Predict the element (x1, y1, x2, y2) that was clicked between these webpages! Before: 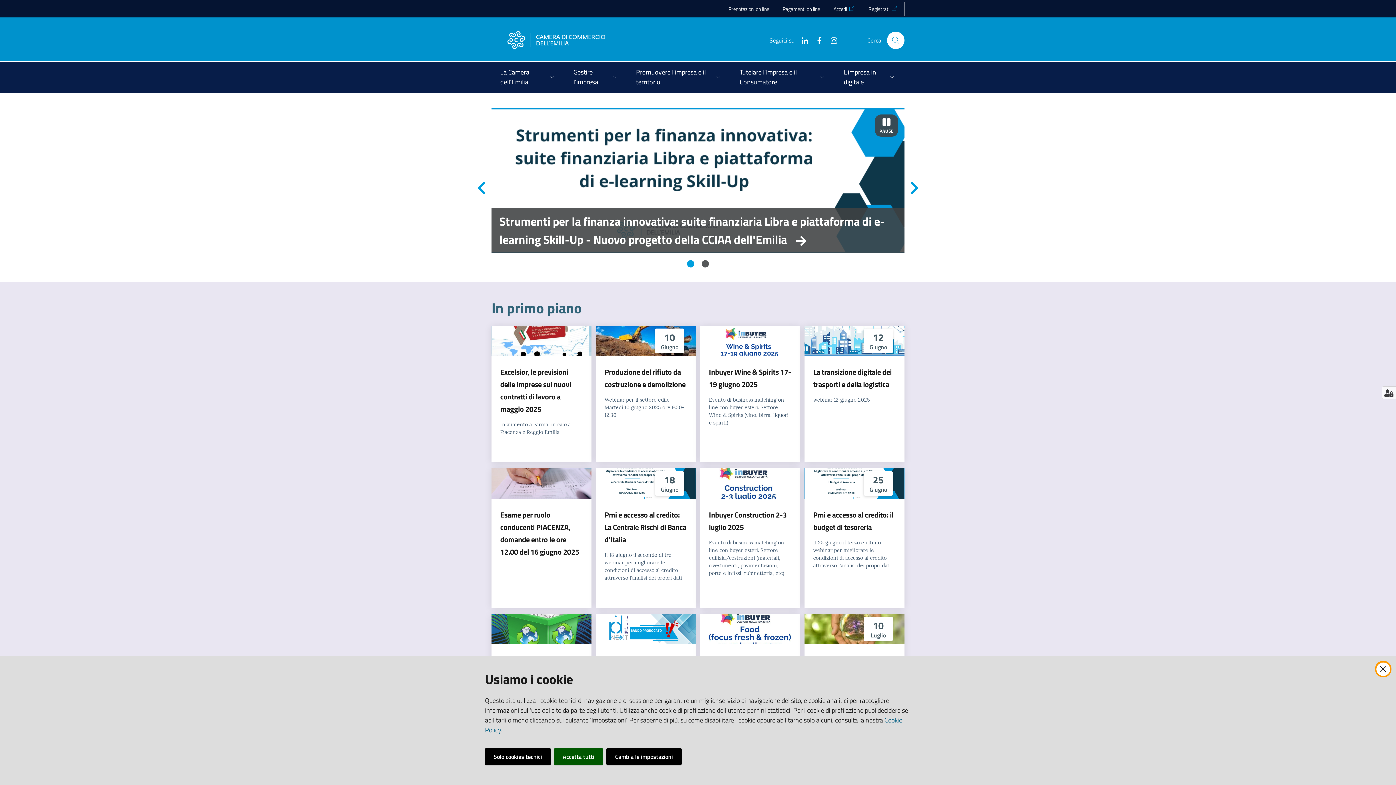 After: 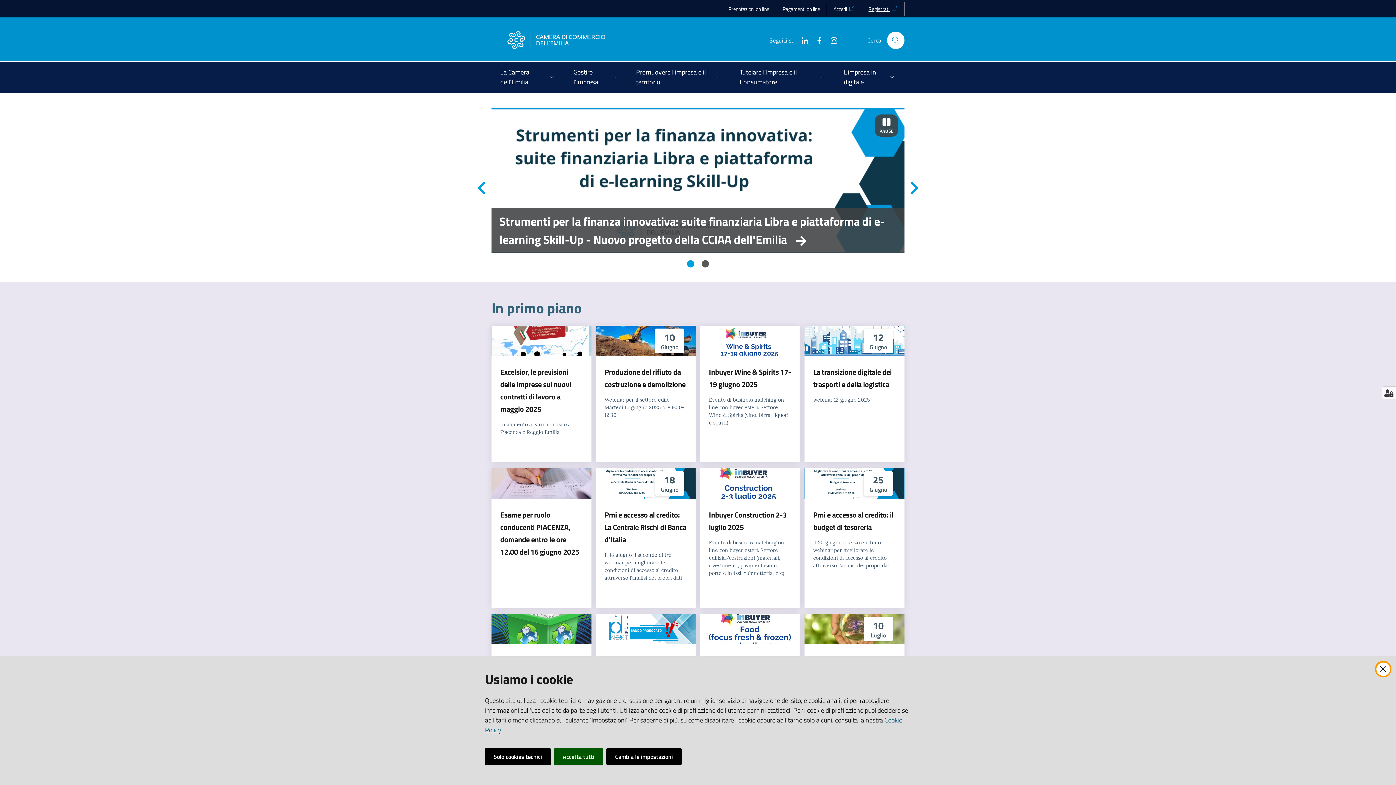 Action: bbox: (862, 1, 904, 15) label: Registrati